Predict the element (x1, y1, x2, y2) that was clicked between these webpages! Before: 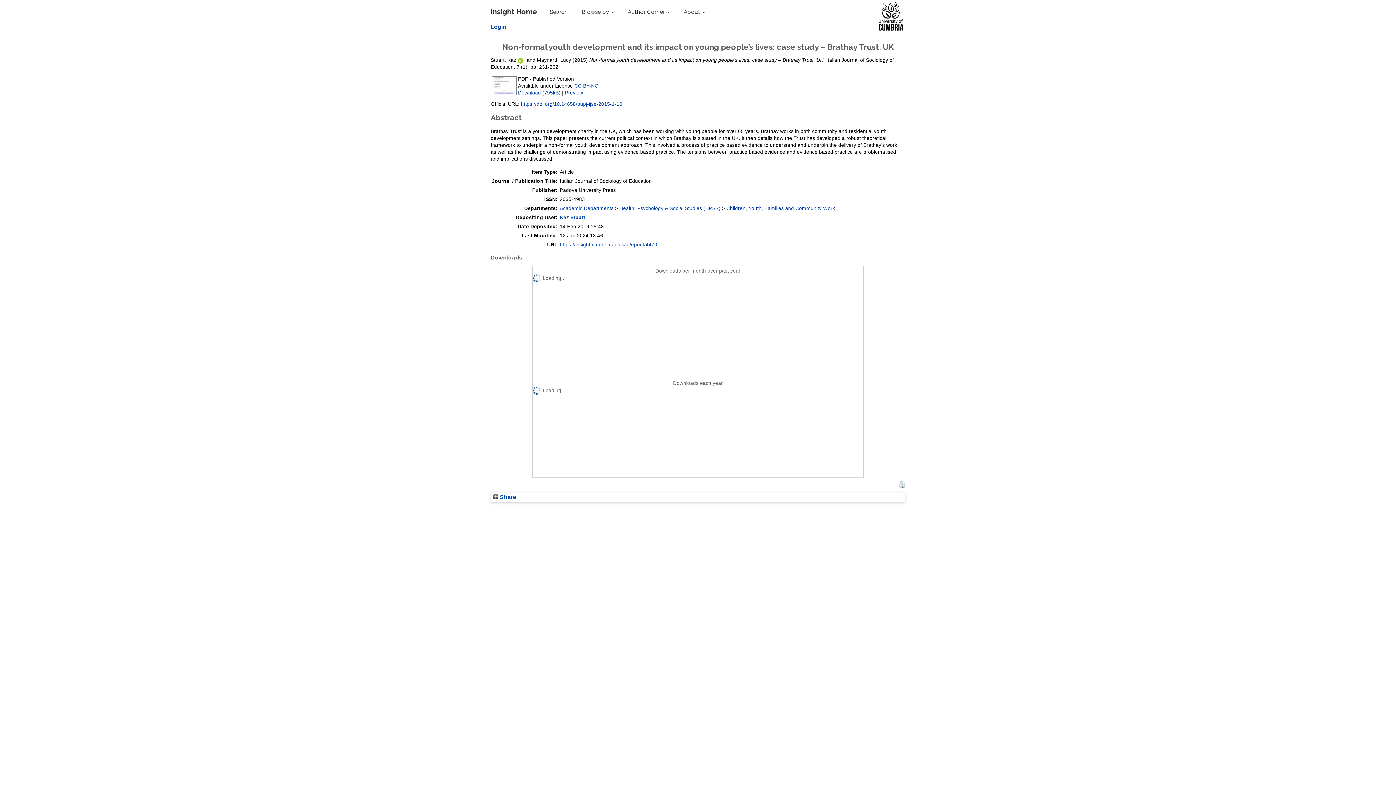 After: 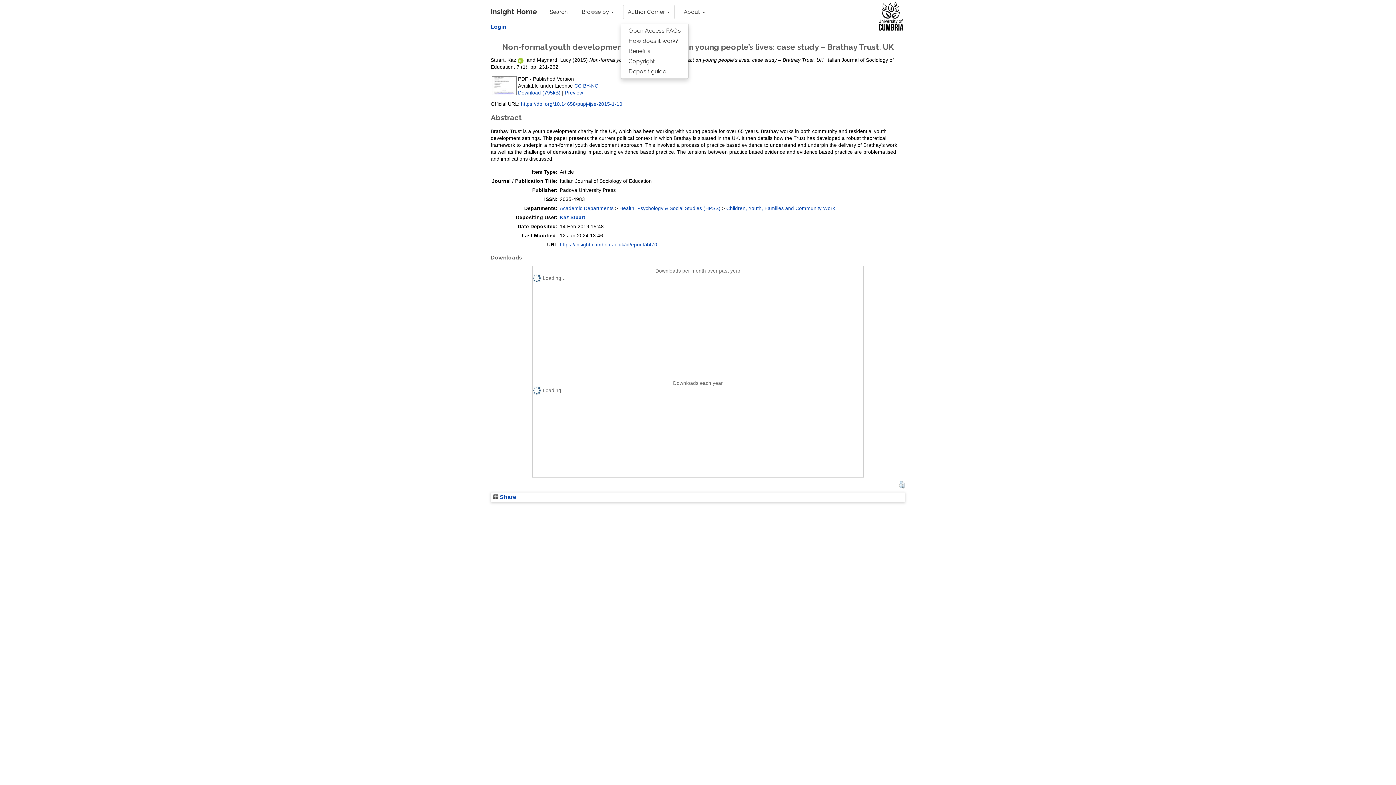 Action: bbox: (623, 4, 674, 19) label: Author Corner 